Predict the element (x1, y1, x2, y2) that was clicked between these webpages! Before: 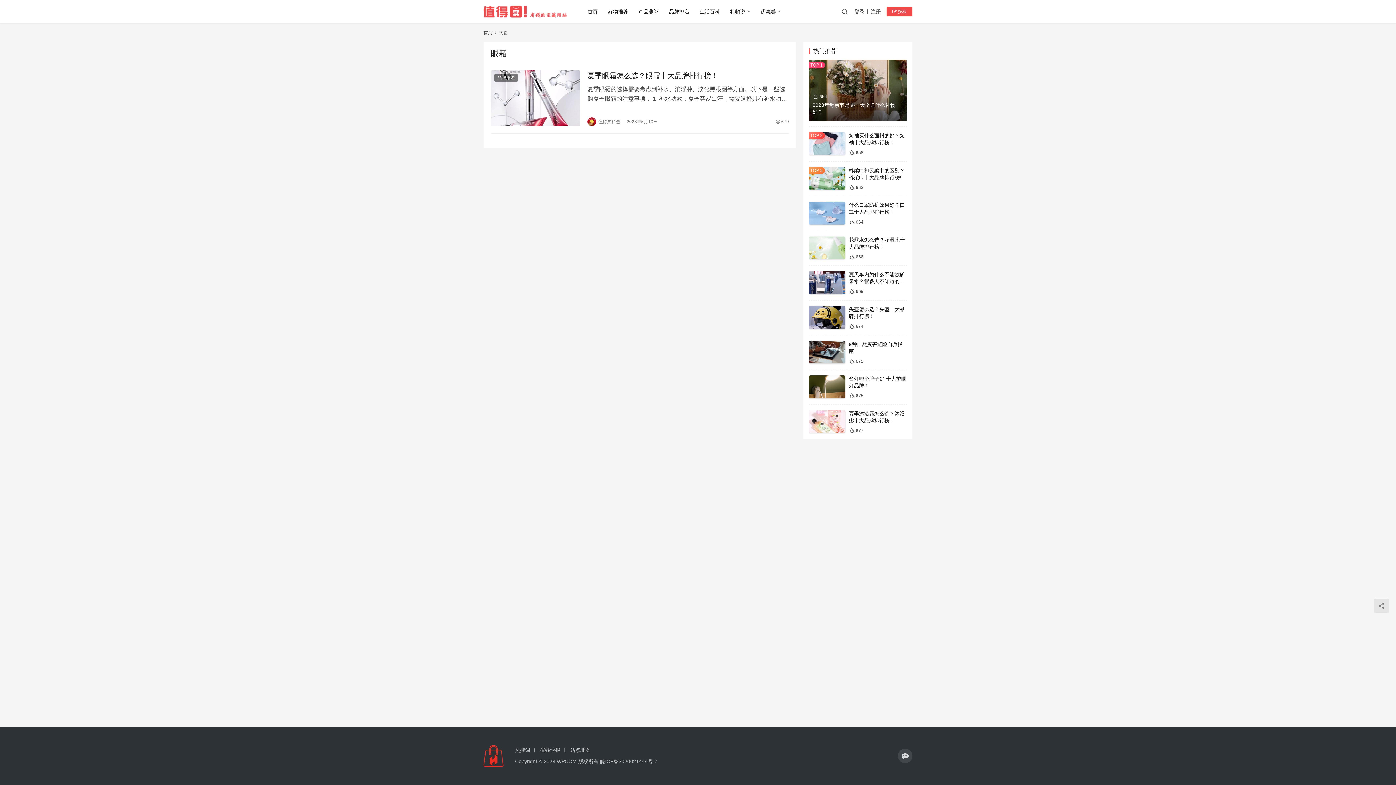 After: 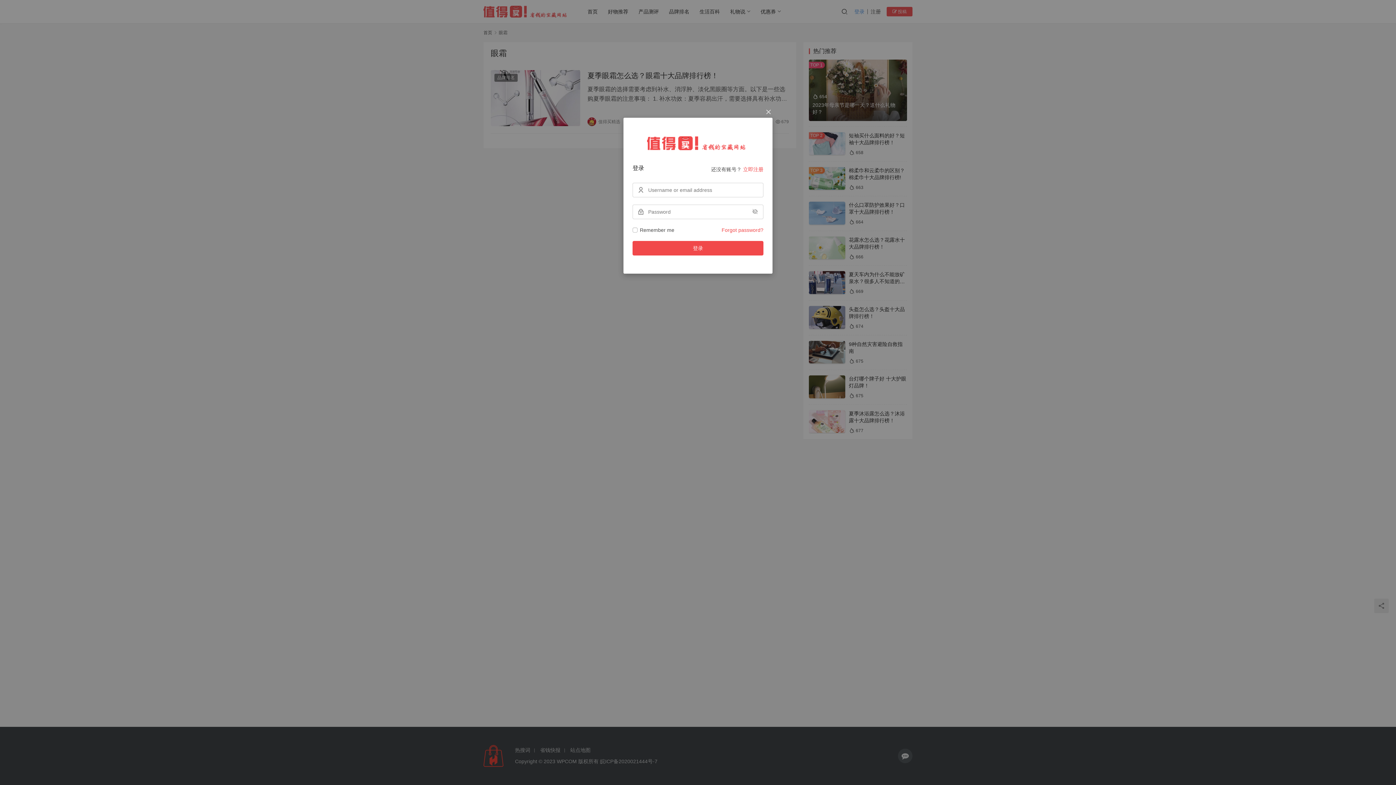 Action: bbox: (854, 6, 868, 16) label: 登录